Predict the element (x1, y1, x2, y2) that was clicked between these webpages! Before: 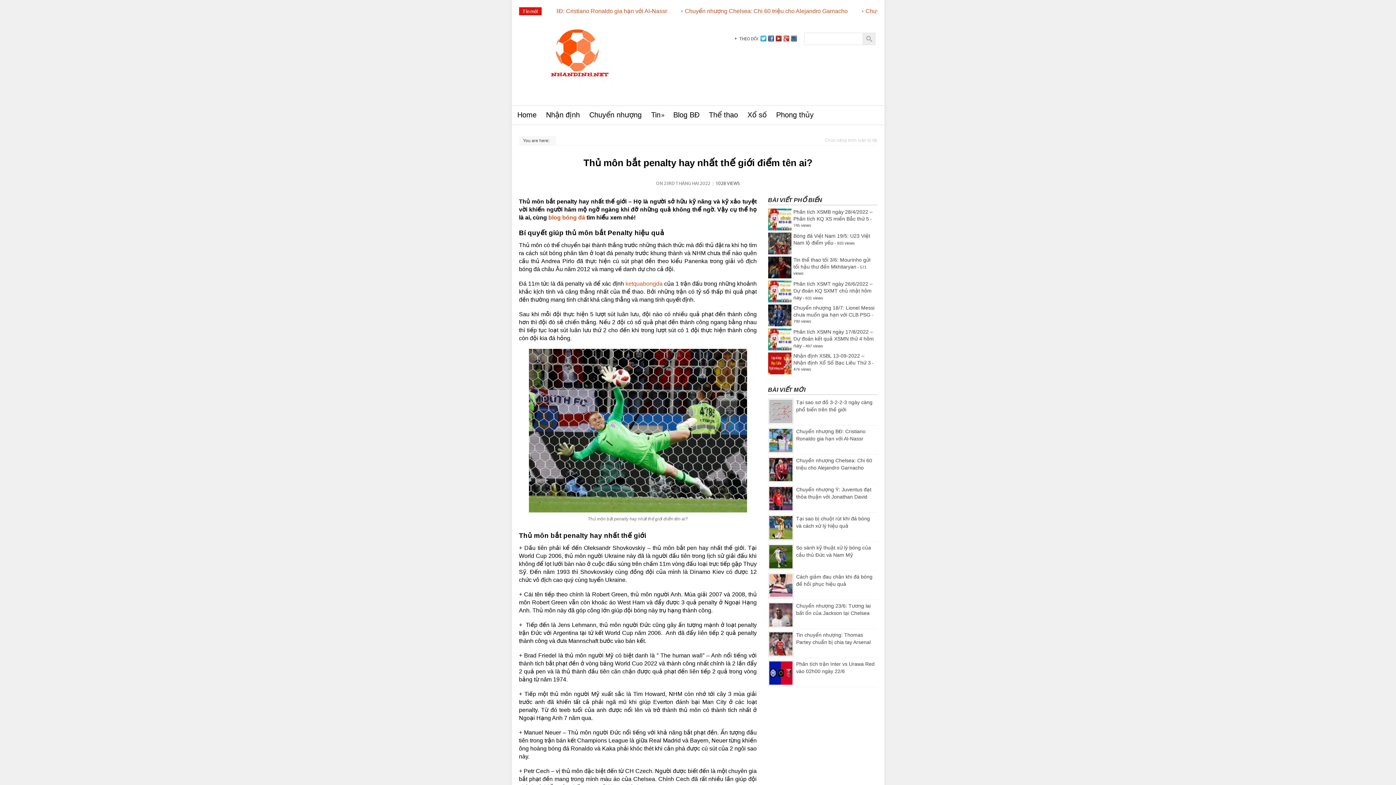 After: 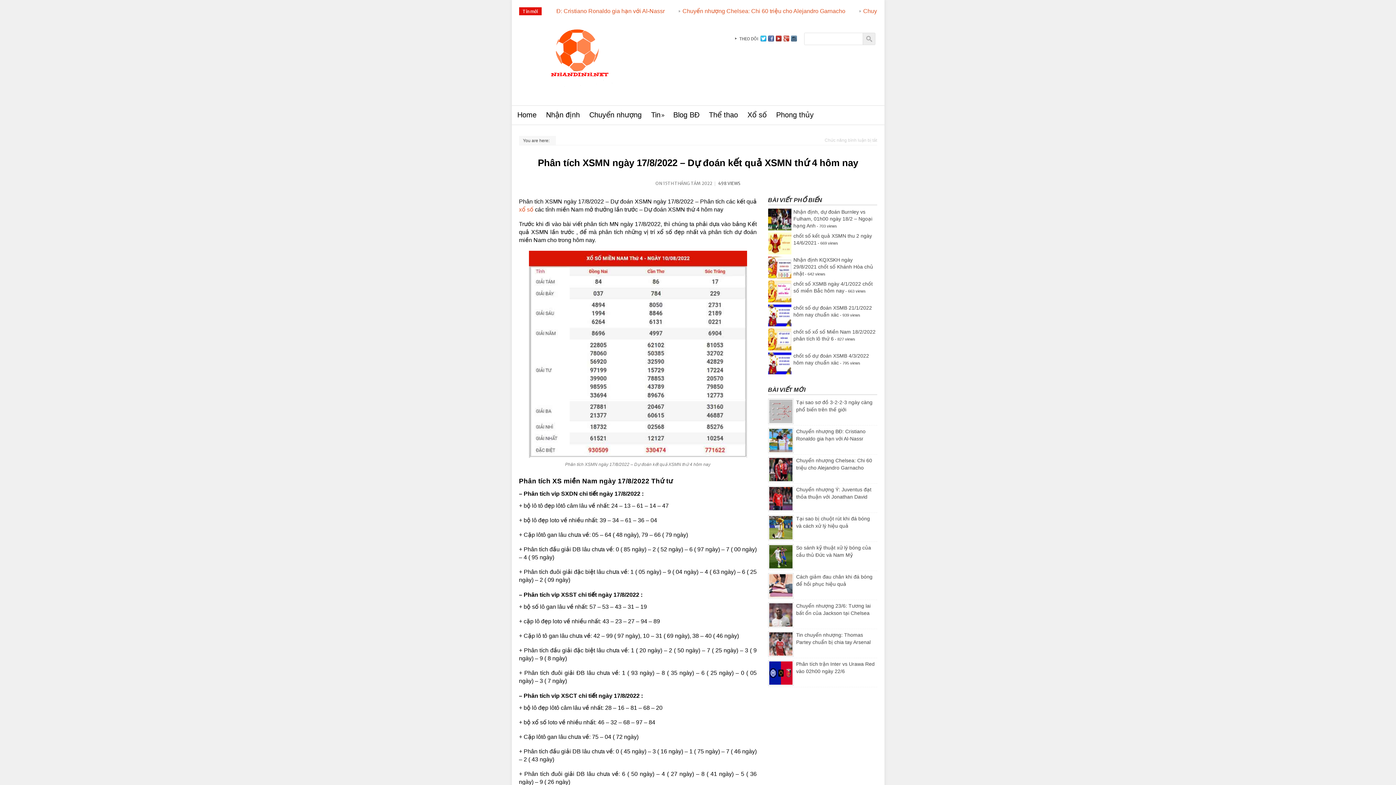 Action: bbox: (793, 329, 874, 348) label: Phân tích XSMN ngày 17/8/2022 – Dự đoán kết quả XSMN thứ 4 hôm nay